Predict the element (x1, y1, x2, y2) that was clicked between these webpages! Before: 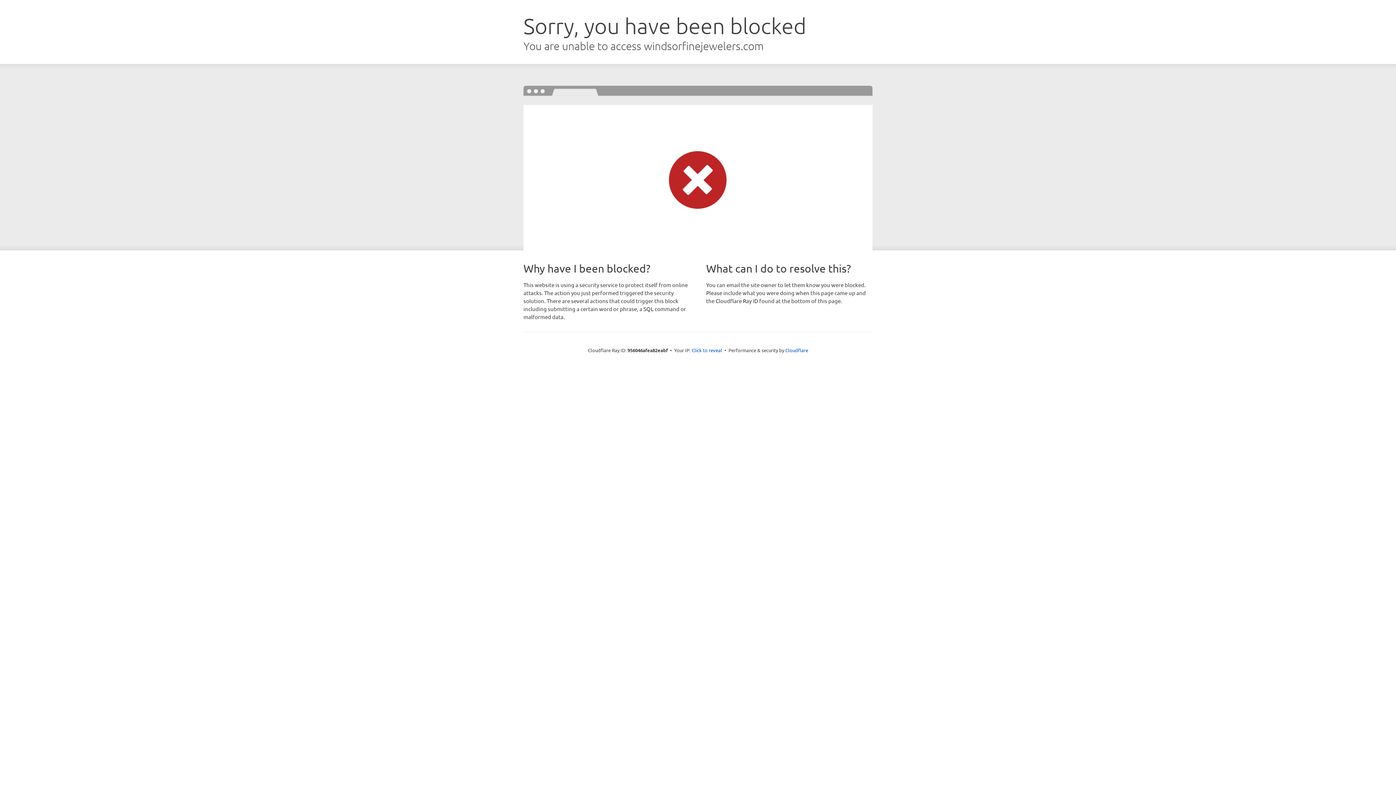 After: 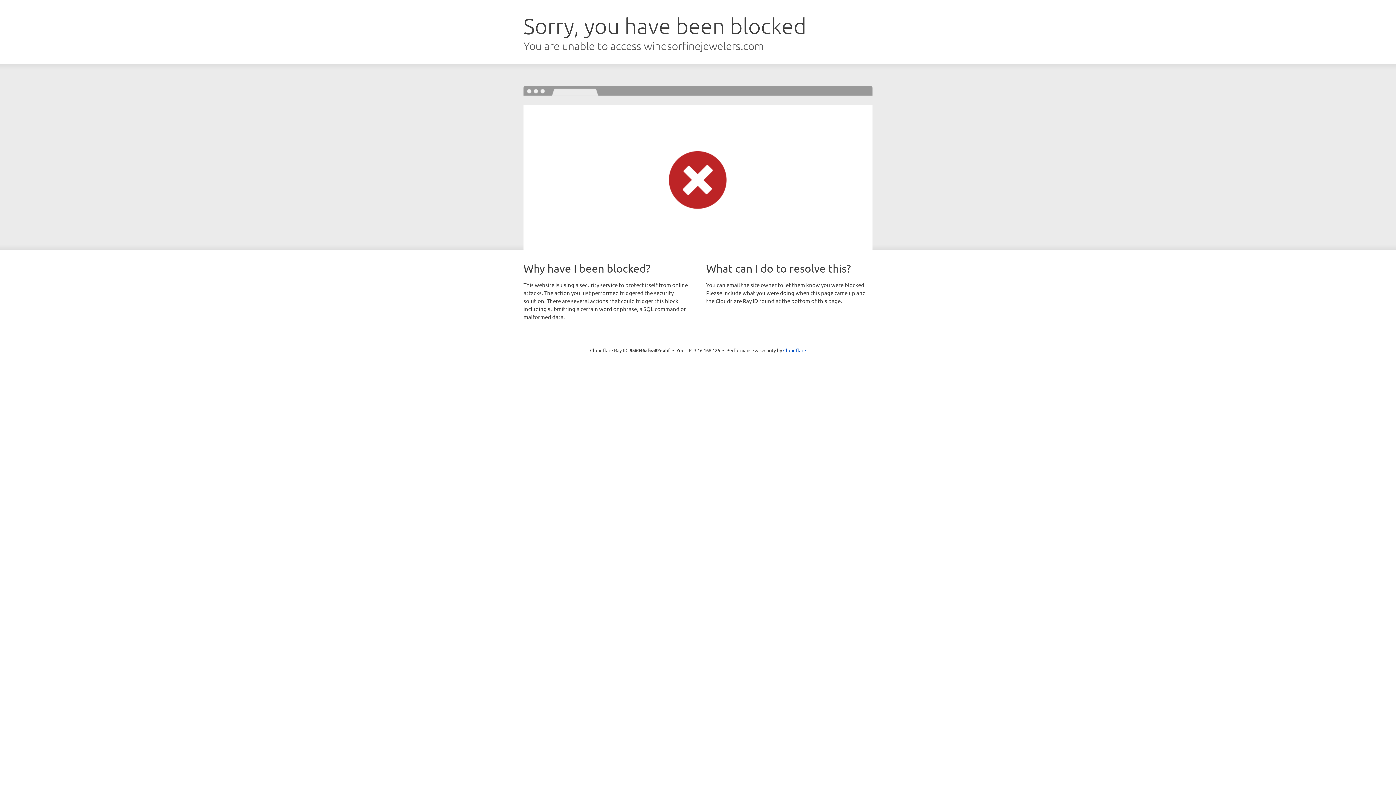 Action: bbox: (691, 346, 722, 353) label: Click to reveal